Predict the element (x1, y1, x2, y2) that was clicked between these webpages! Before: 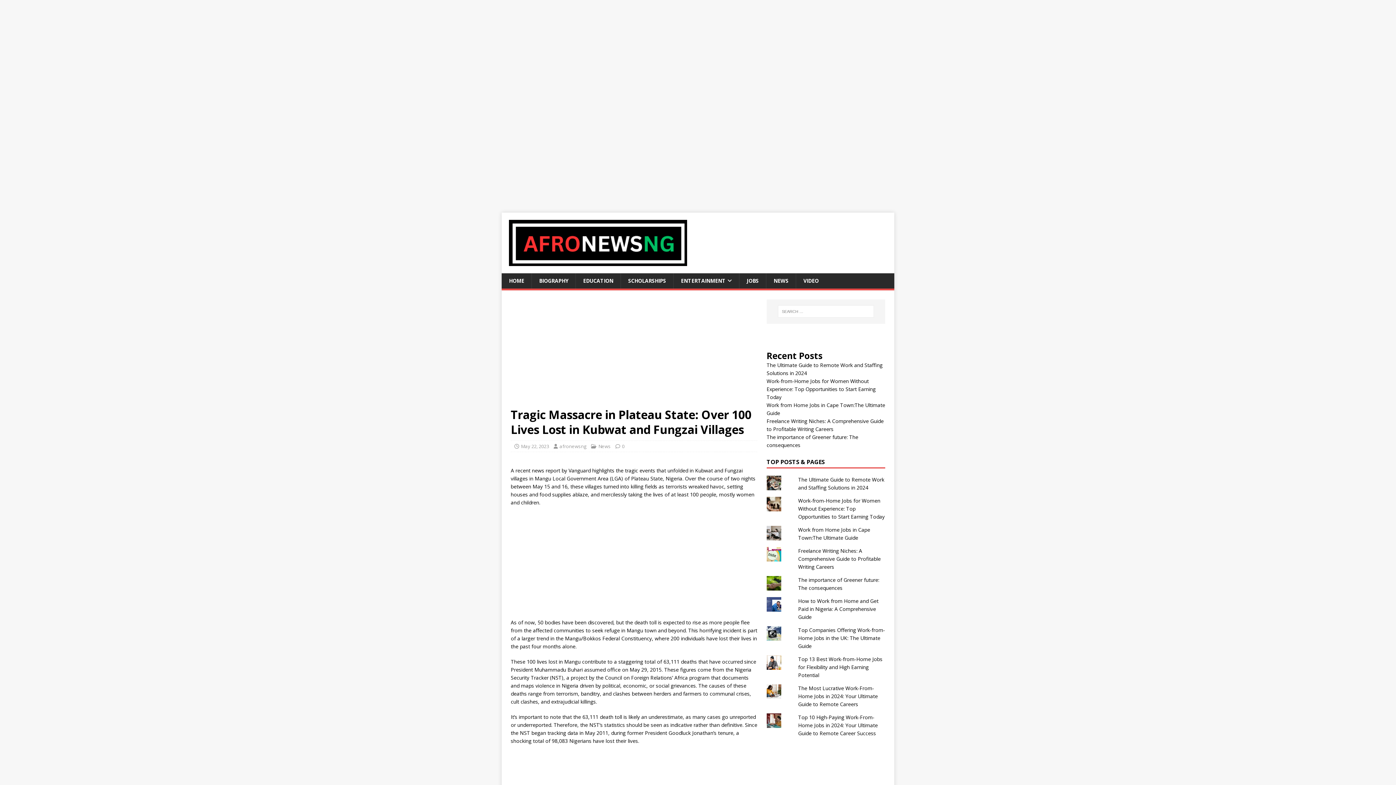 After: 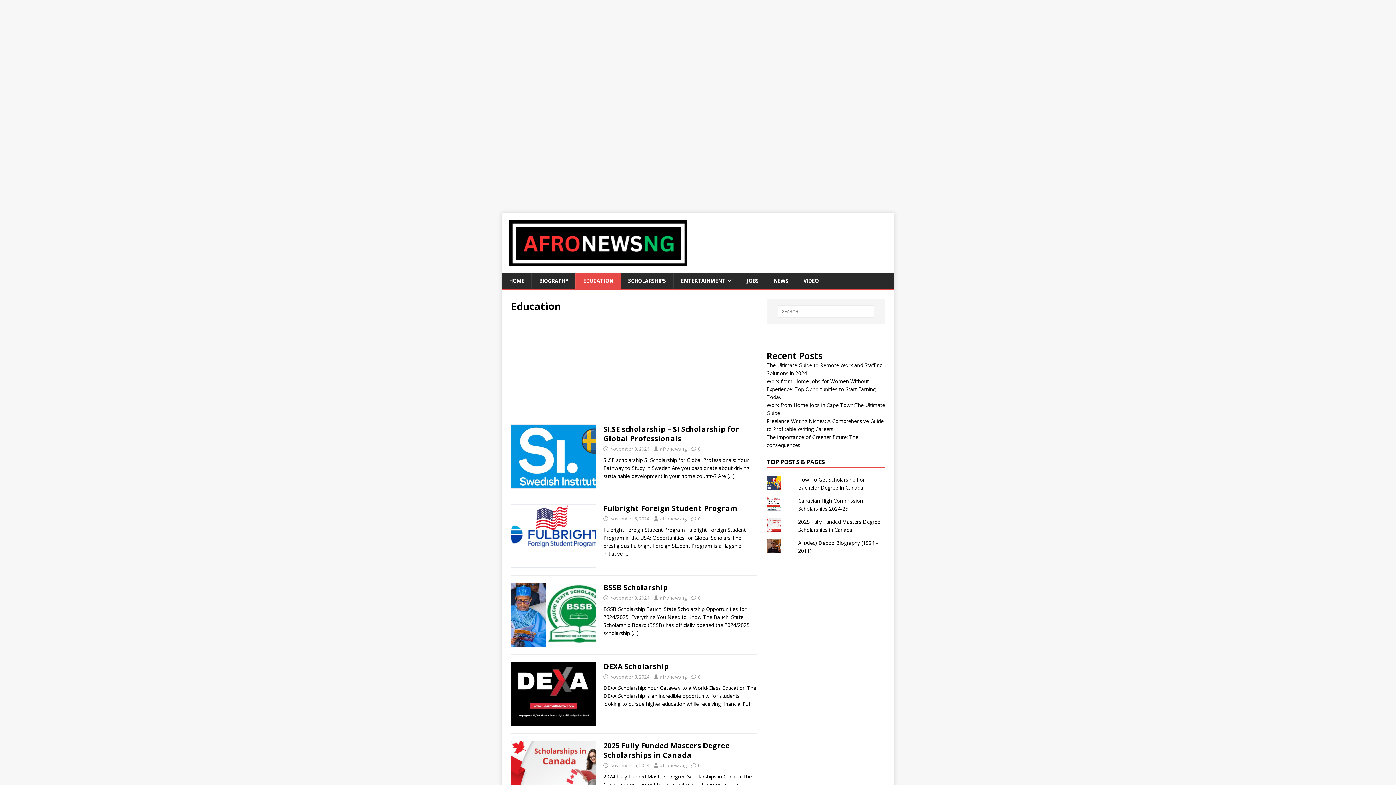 Action: bbox: (575, 273, 620, 288) label: EDUCATION